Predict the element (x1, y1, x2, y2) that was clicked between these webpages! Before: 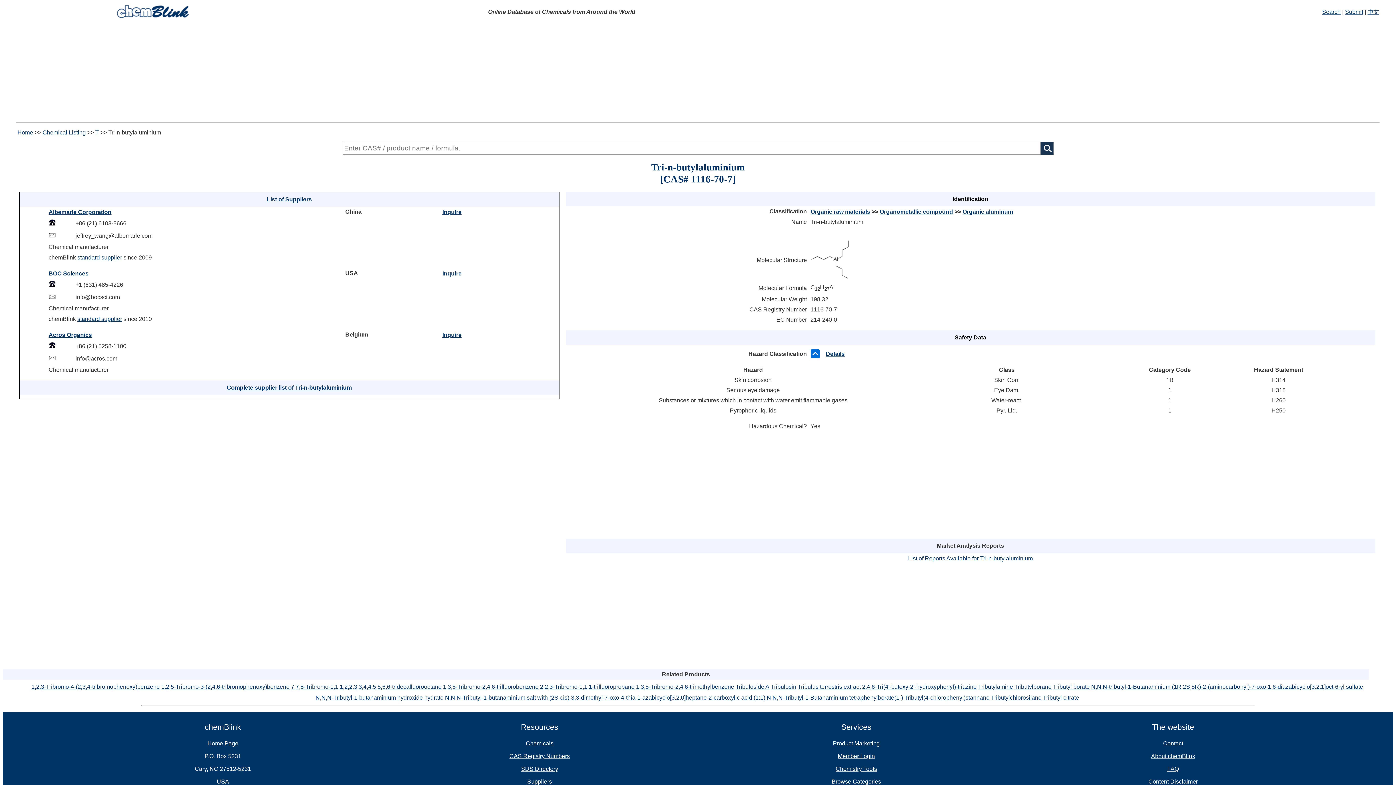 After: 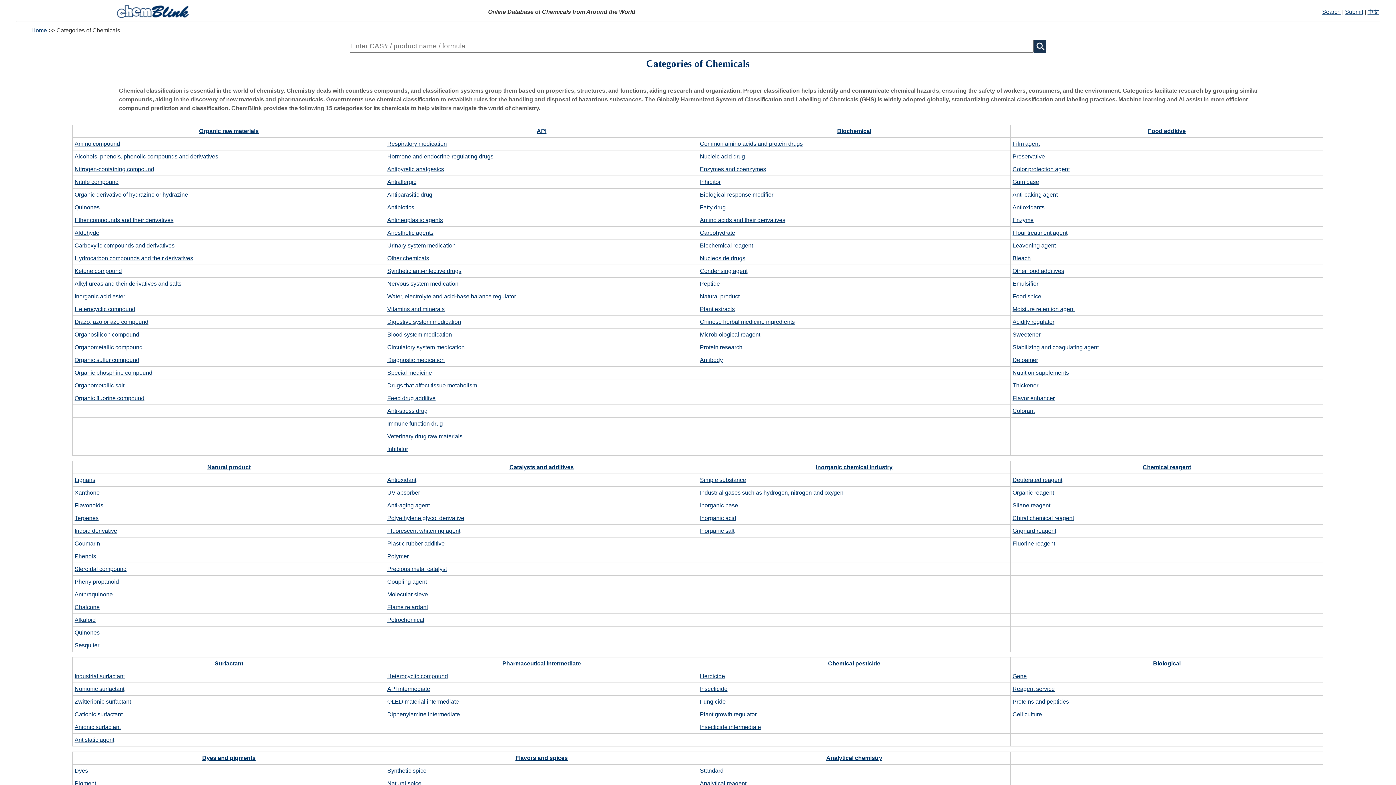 Action: bbox: (831, 778, 881, 784) label: Browse Categories